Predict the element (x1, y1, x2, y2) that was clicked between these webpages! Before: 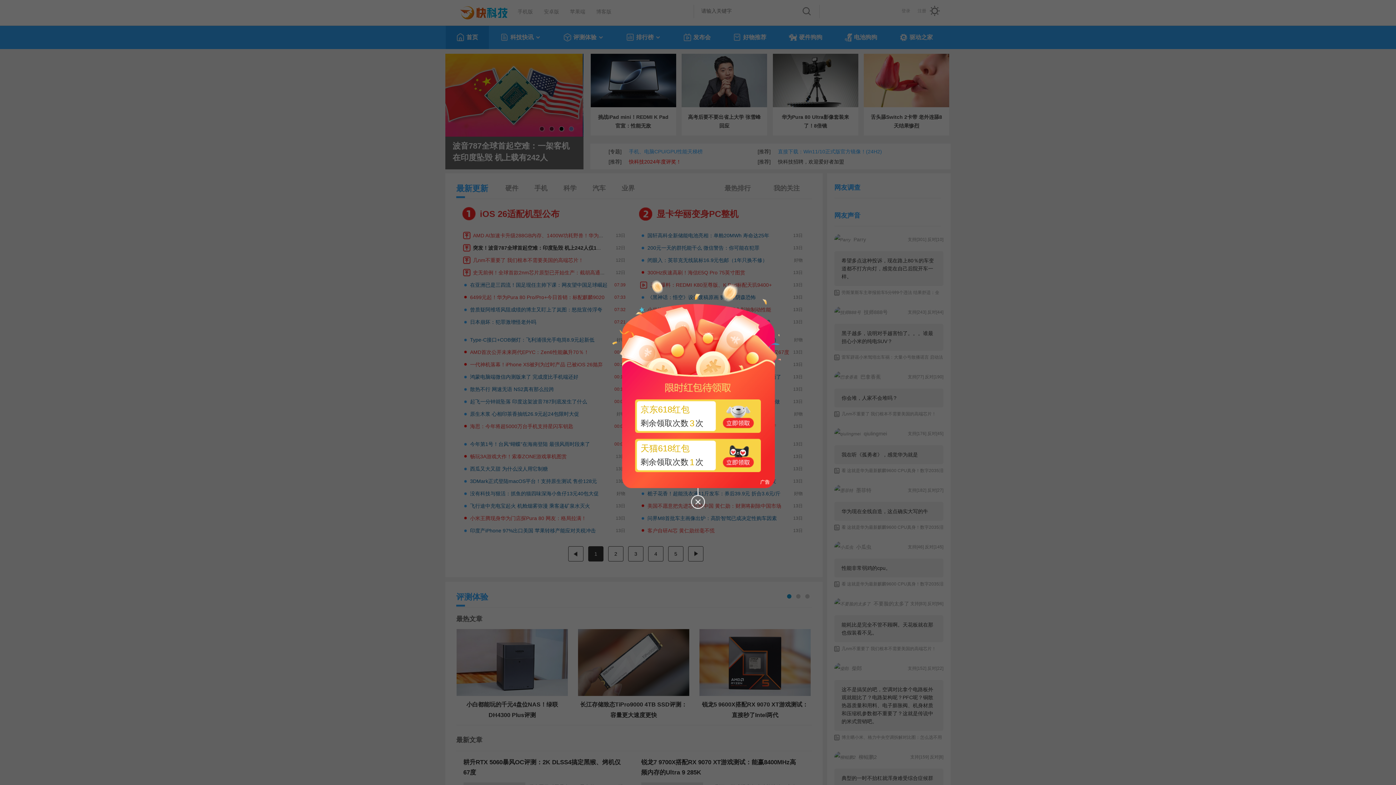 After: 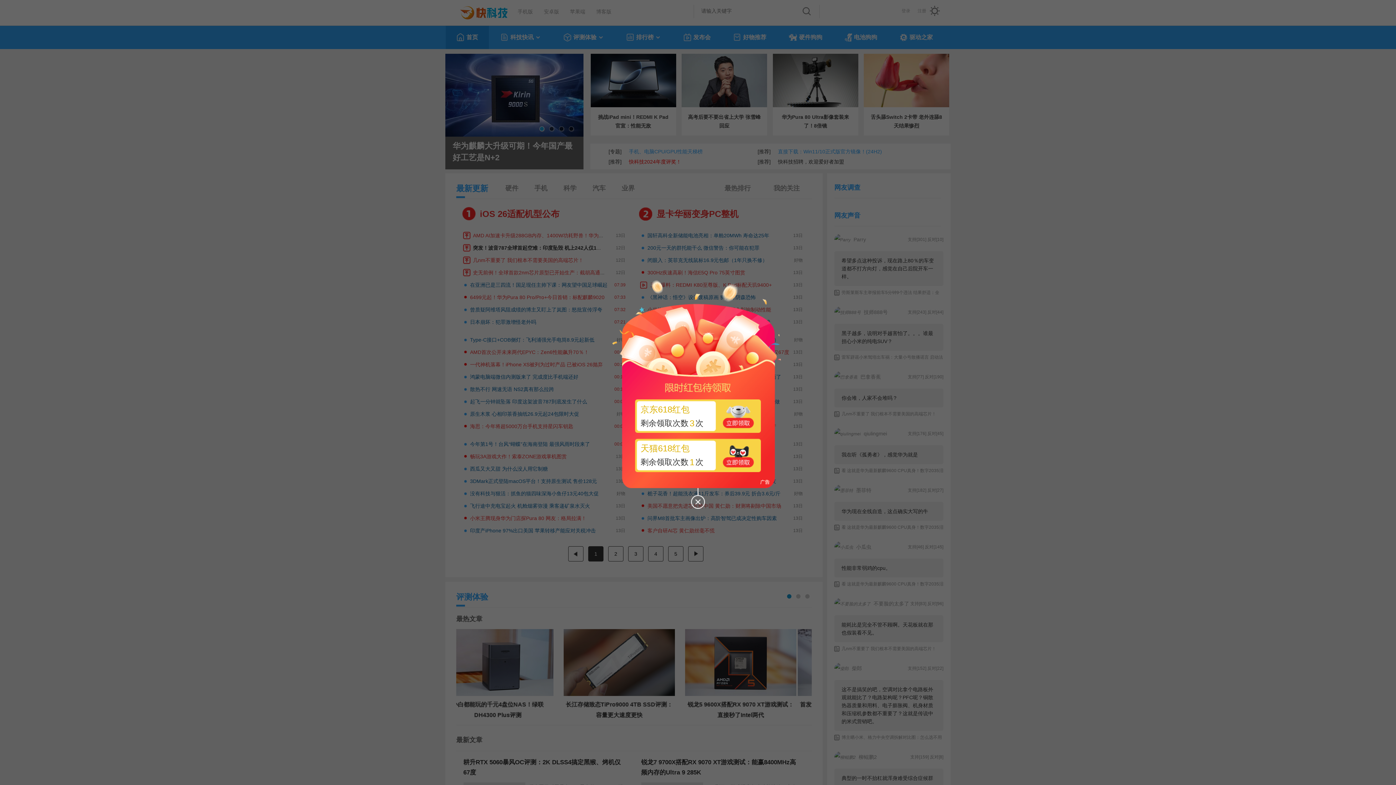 Action: label: 天猫618红包
剩余领取次数1次 bbox: (635, 438, 761, 472)